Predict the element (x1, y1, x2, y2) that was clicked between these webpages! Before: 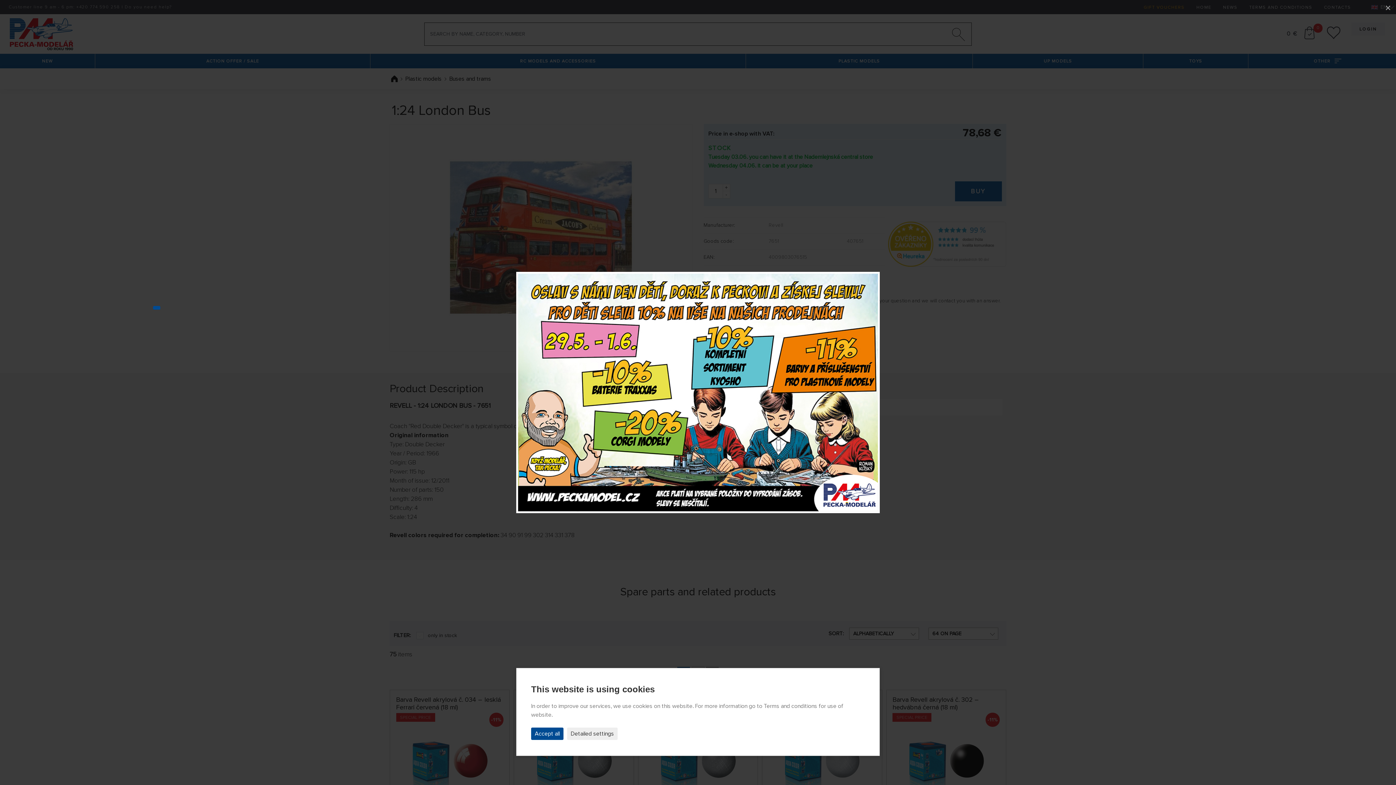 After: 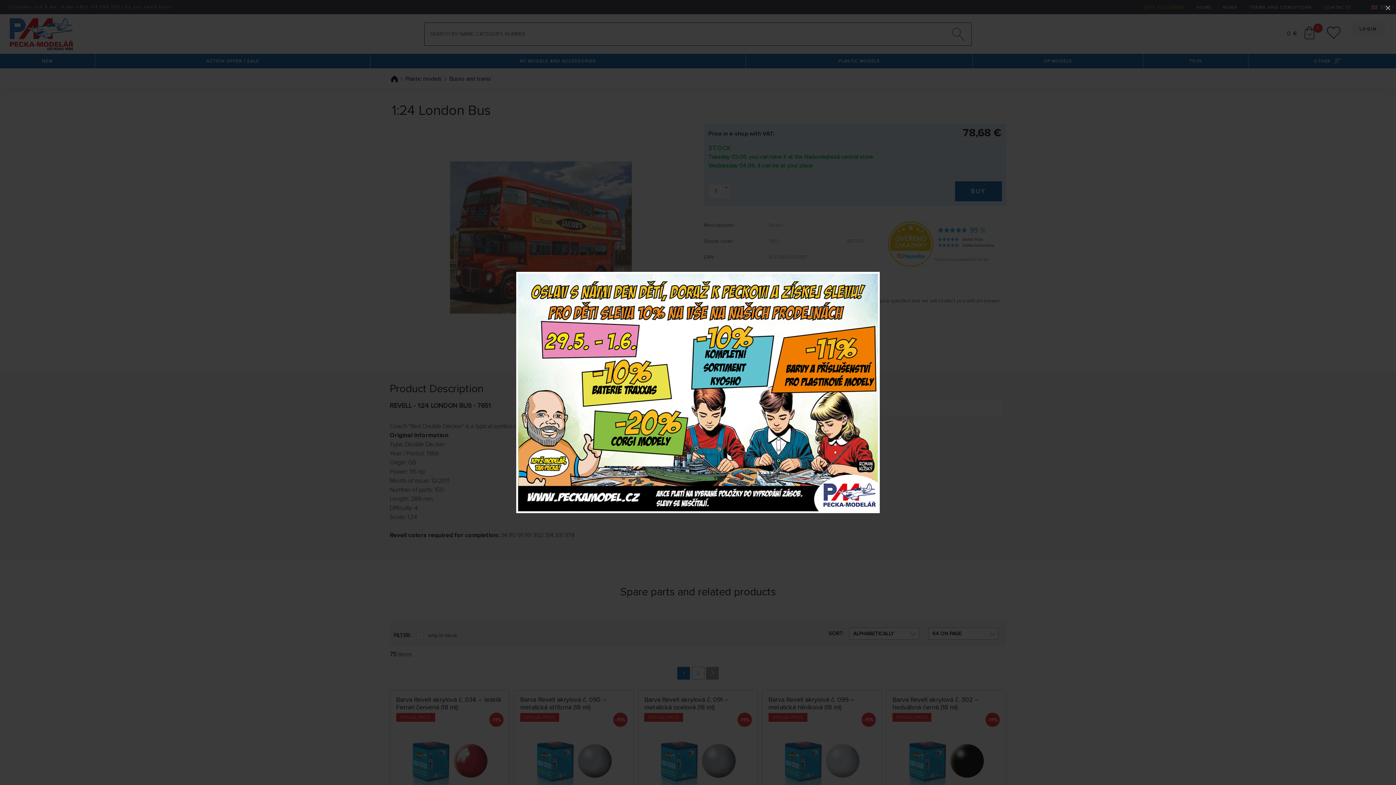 Action: bbox: (153, 306, 160, 309)